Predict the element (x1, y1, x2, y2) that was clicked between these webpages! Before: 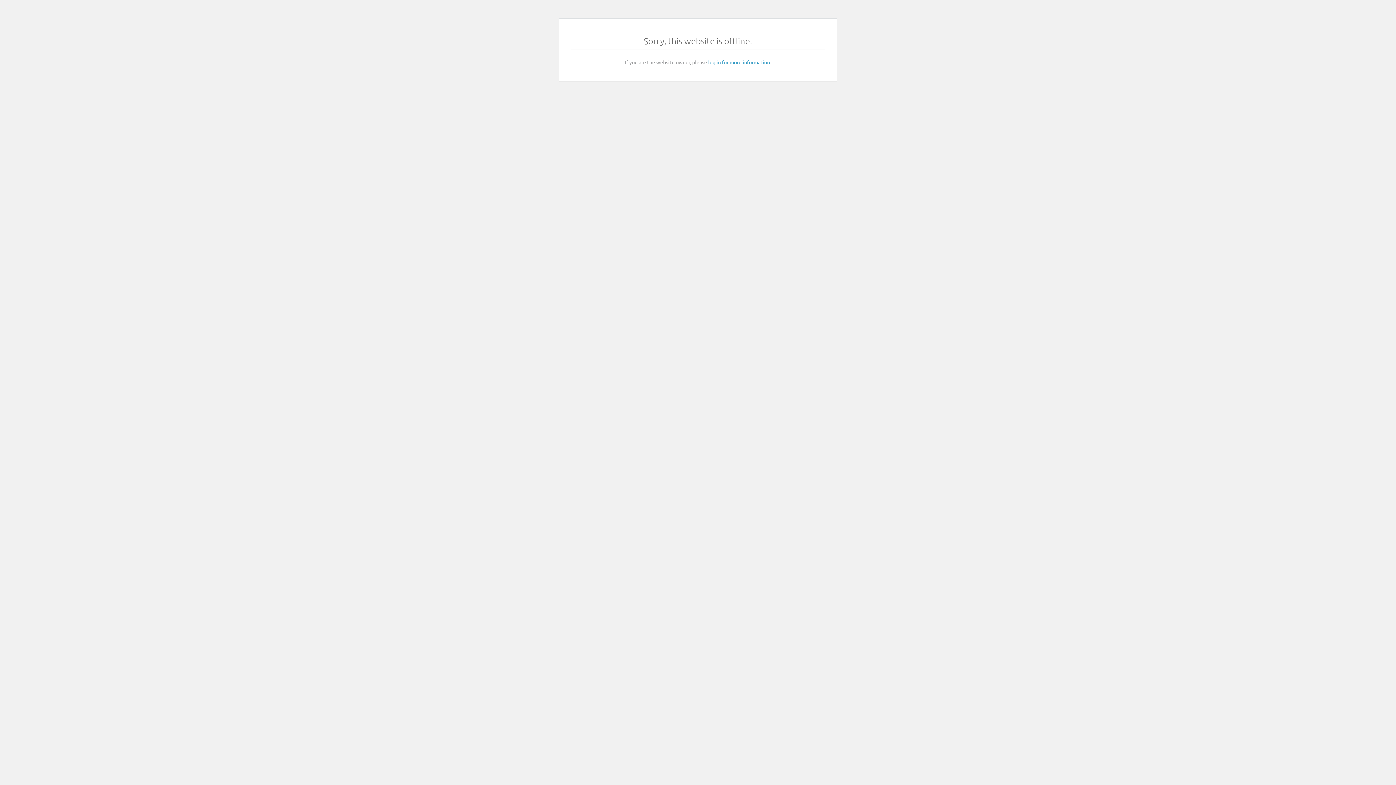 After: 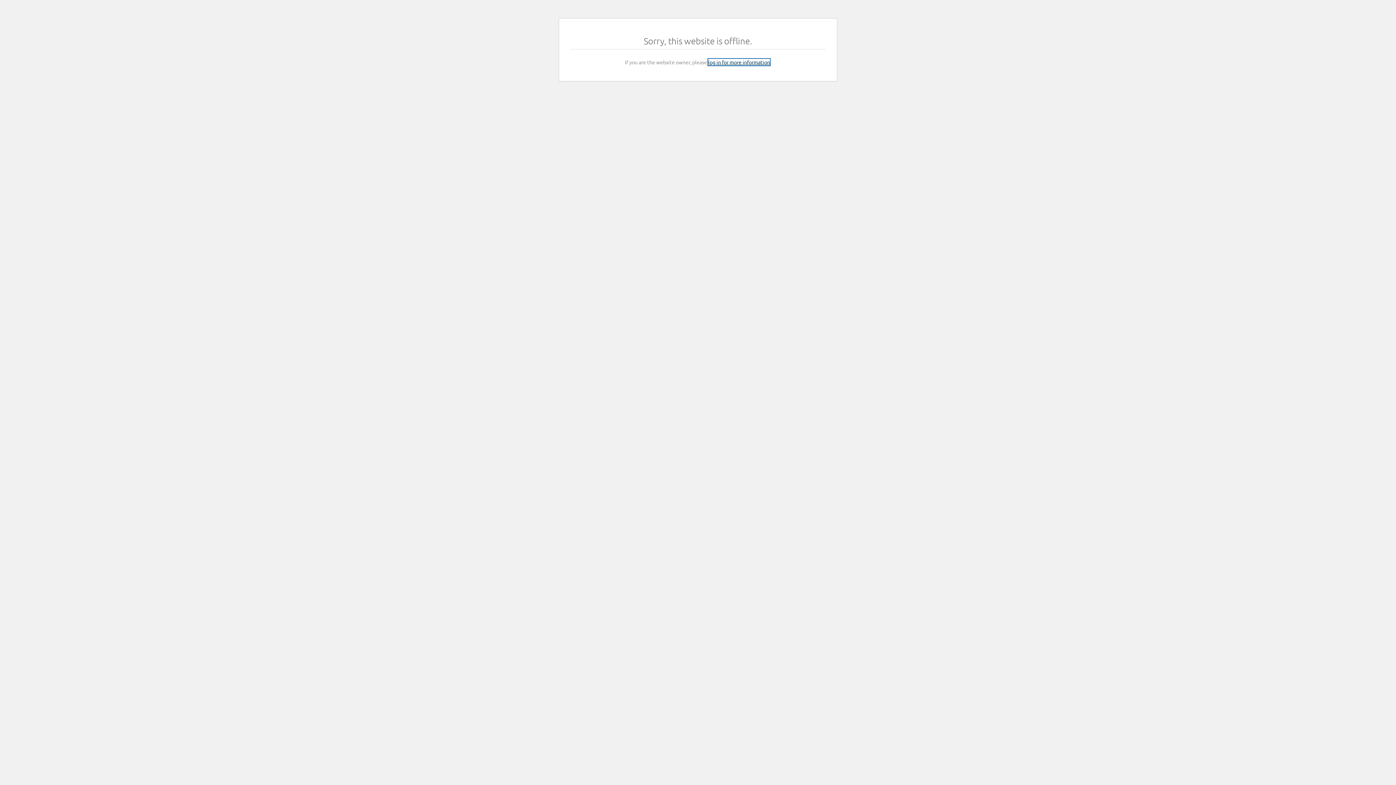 Action: label: log in for more information bbox: (708, 58, 770, 65)